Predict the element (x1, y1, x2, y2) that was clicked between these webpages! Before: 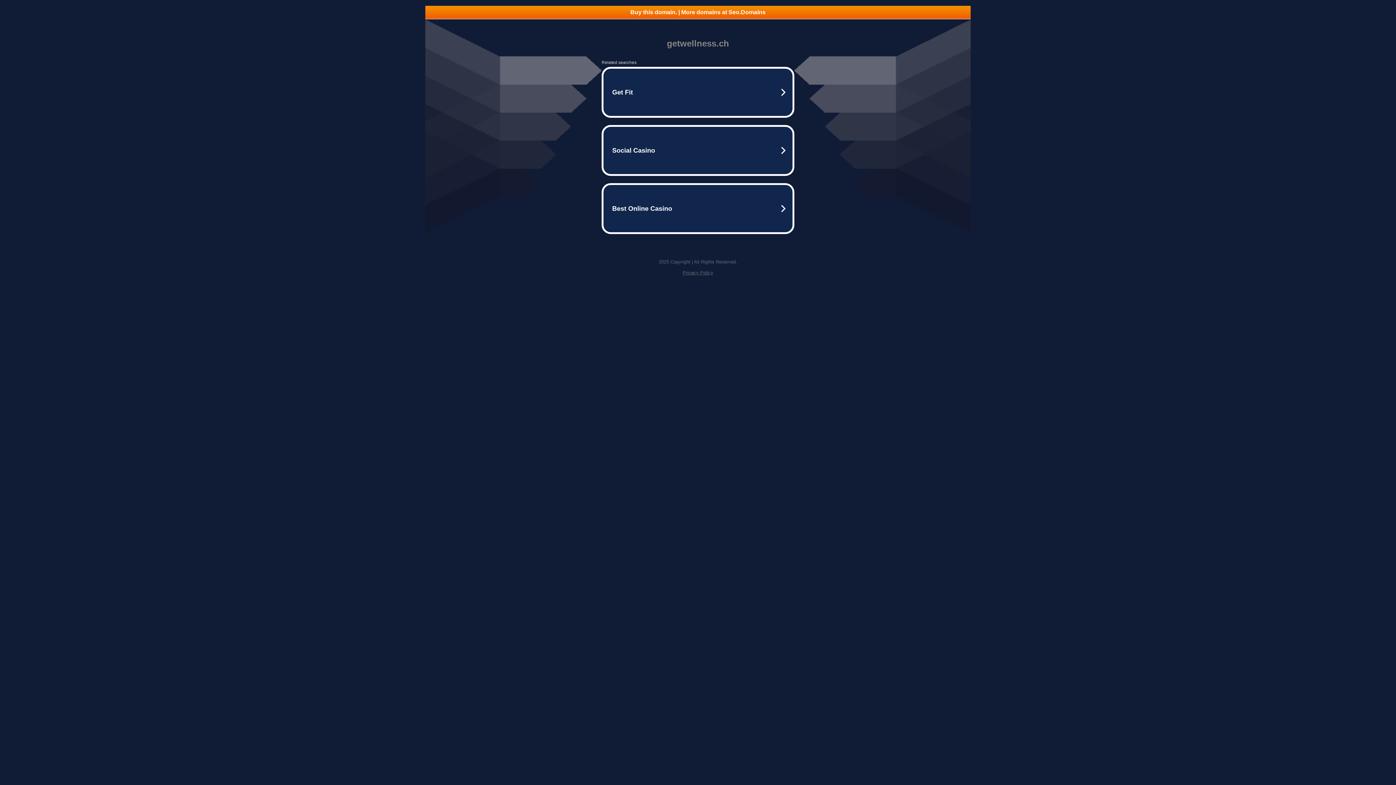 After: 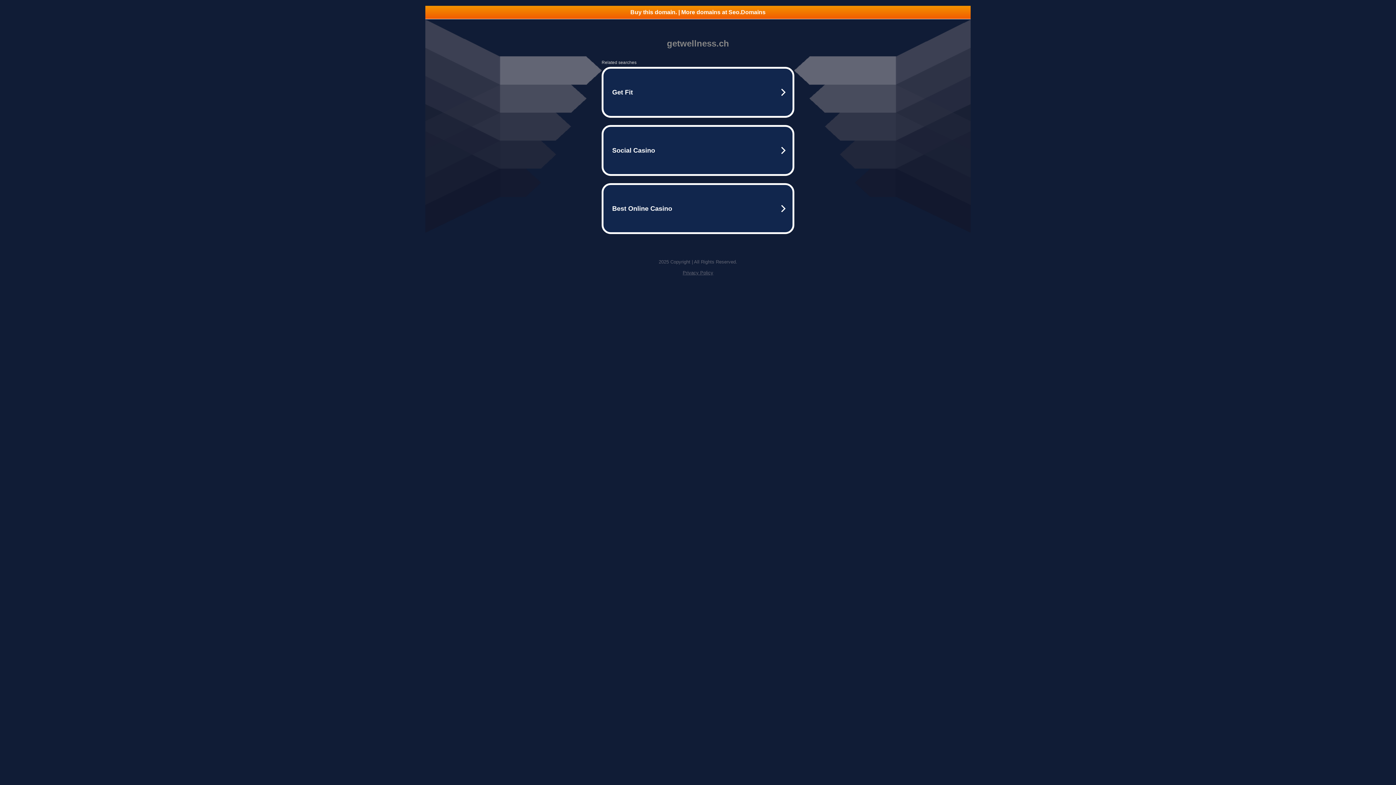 Action: label: Buy this domain. | More domains at Seo.Domains bbox: (425, 5, 970, 18)